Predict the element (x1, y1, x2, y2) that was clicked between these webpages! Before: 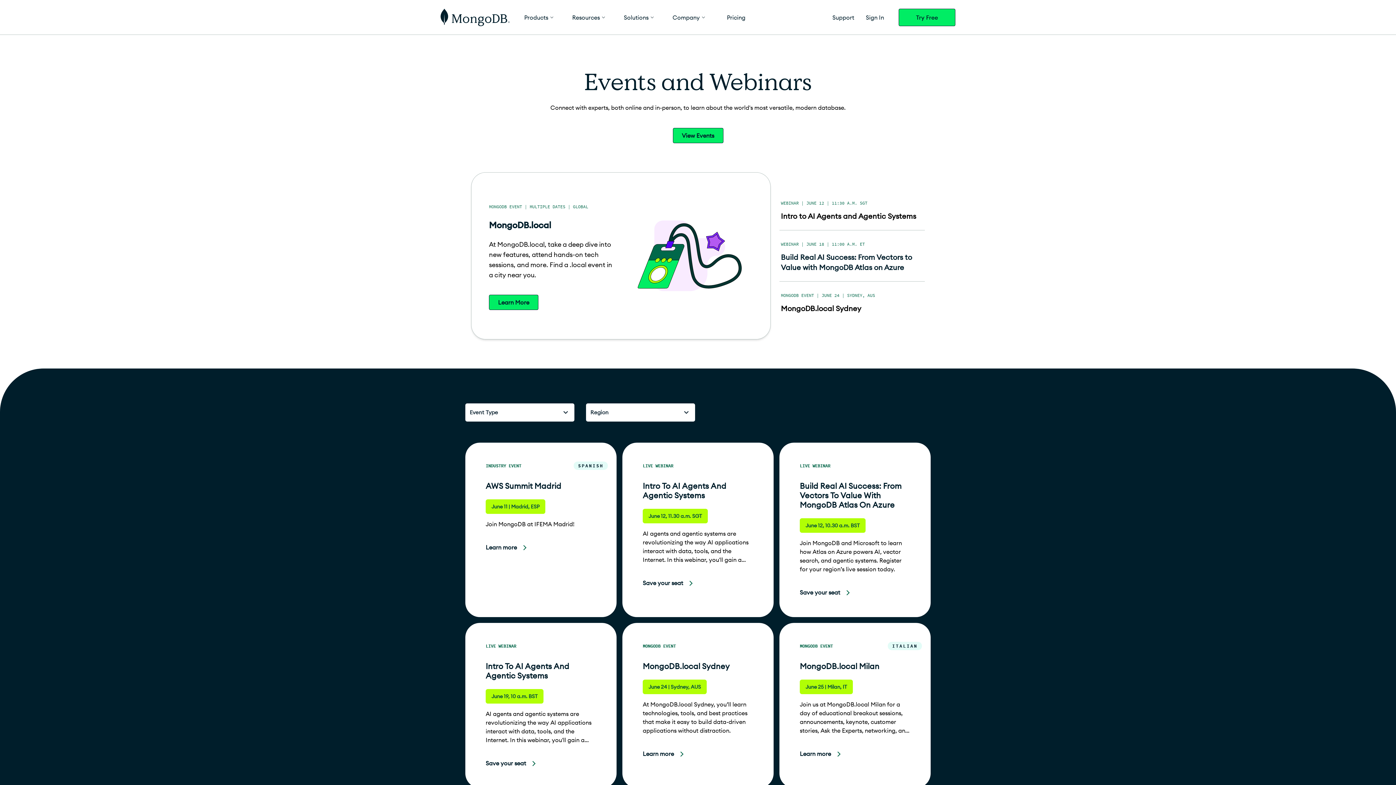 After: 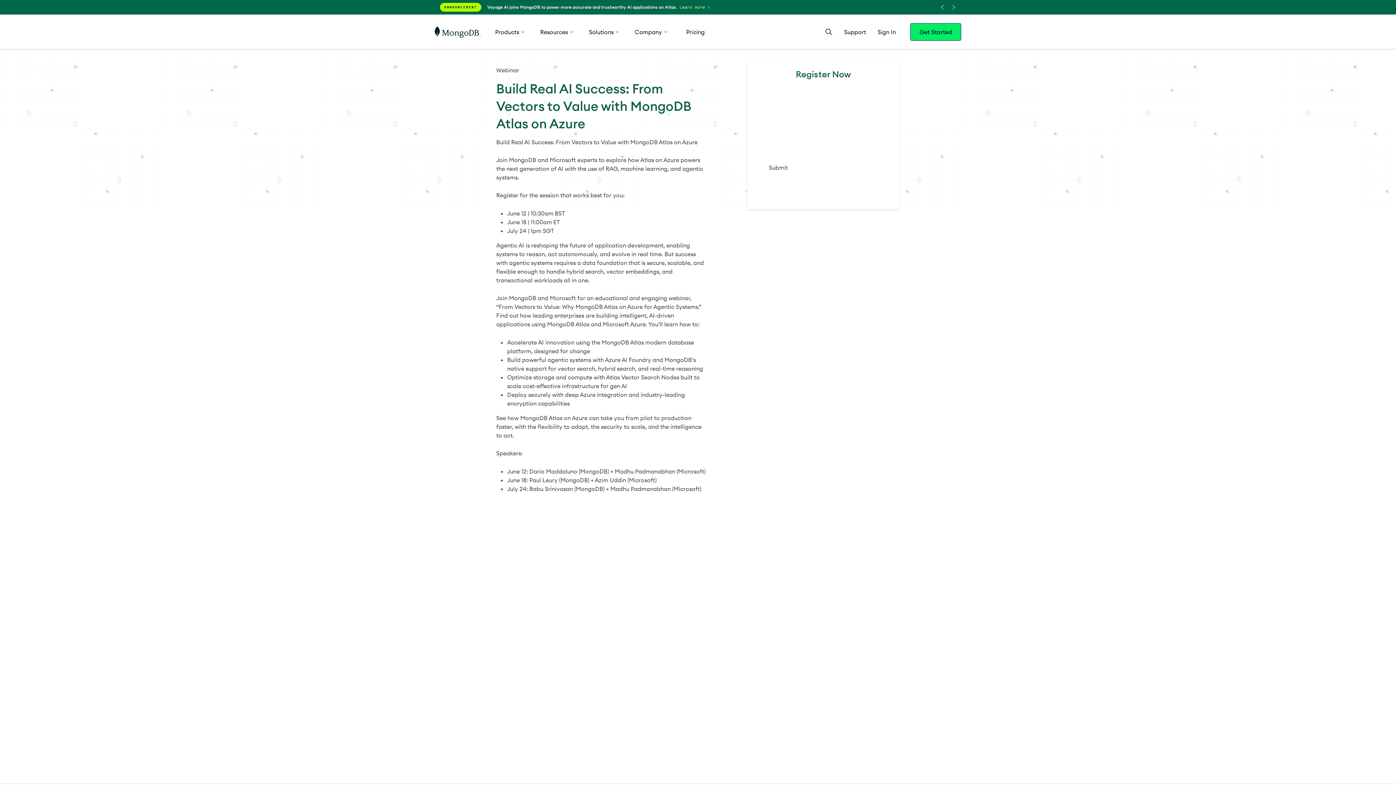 Action: bbox: (800, 463, 910, 597) label: LIVE WEBINAR
Build Real AI Success: From Vectors To Value With MongoDB Atlas On Azure
June 12, 10.30 a.m. BST
Join MongoDB and Microsoft to learn how Atlas on Azure powers AI, vector search, and agentic systems. Register for your region’s live session today.
Save your seat 